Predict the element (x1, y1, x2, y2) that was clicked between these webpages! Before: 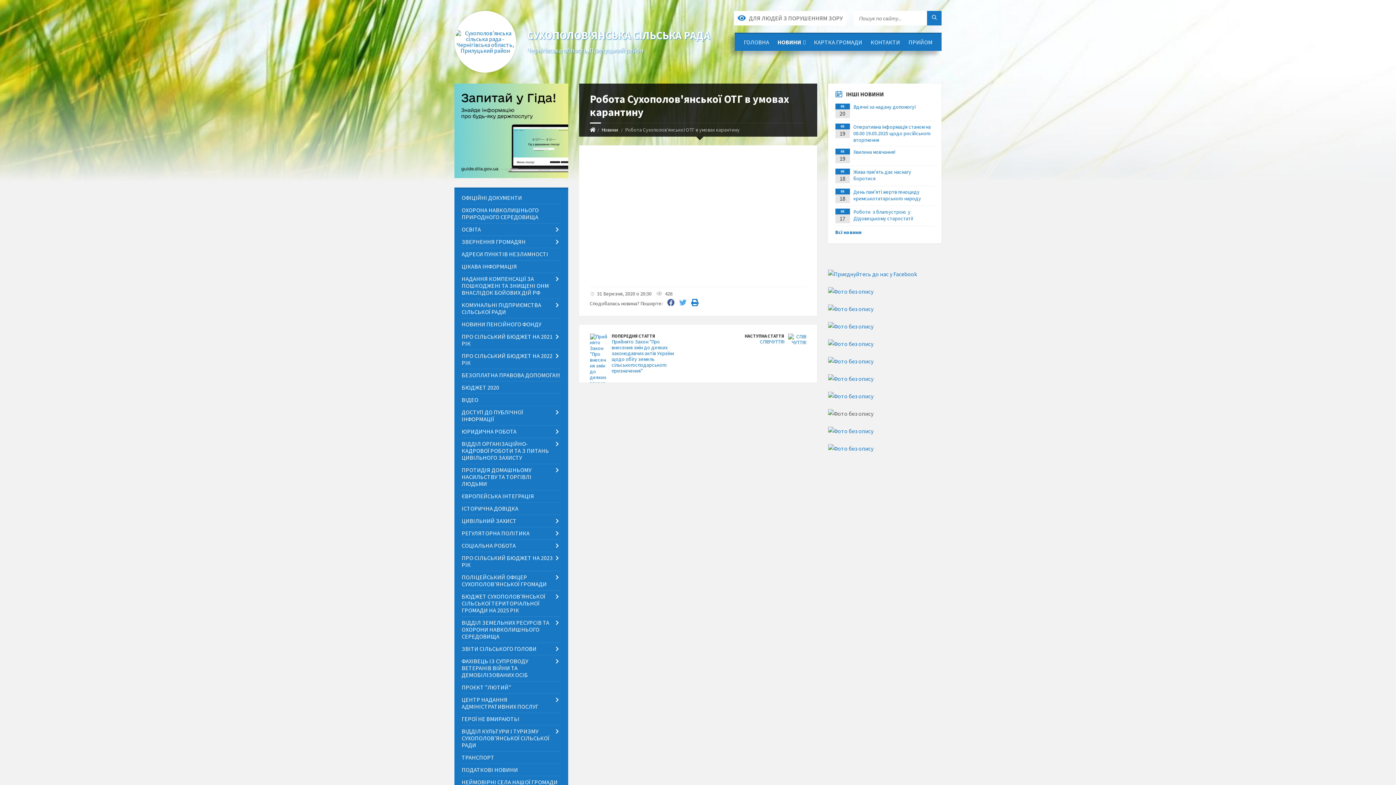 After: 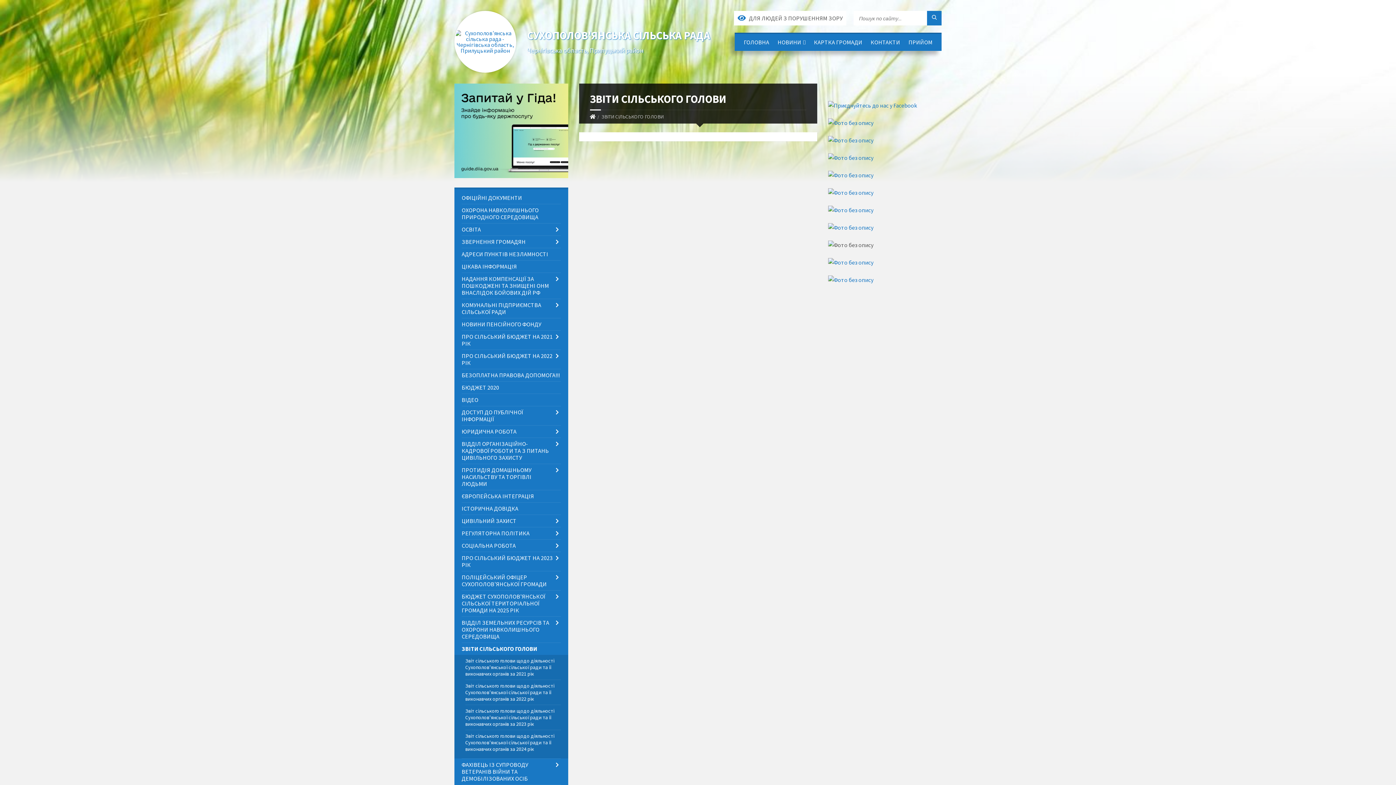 Action: bbox: (461, 643, 560, 655) label: ЗВІТИ СІЛЬСЬКОГО ГОЛОВИ